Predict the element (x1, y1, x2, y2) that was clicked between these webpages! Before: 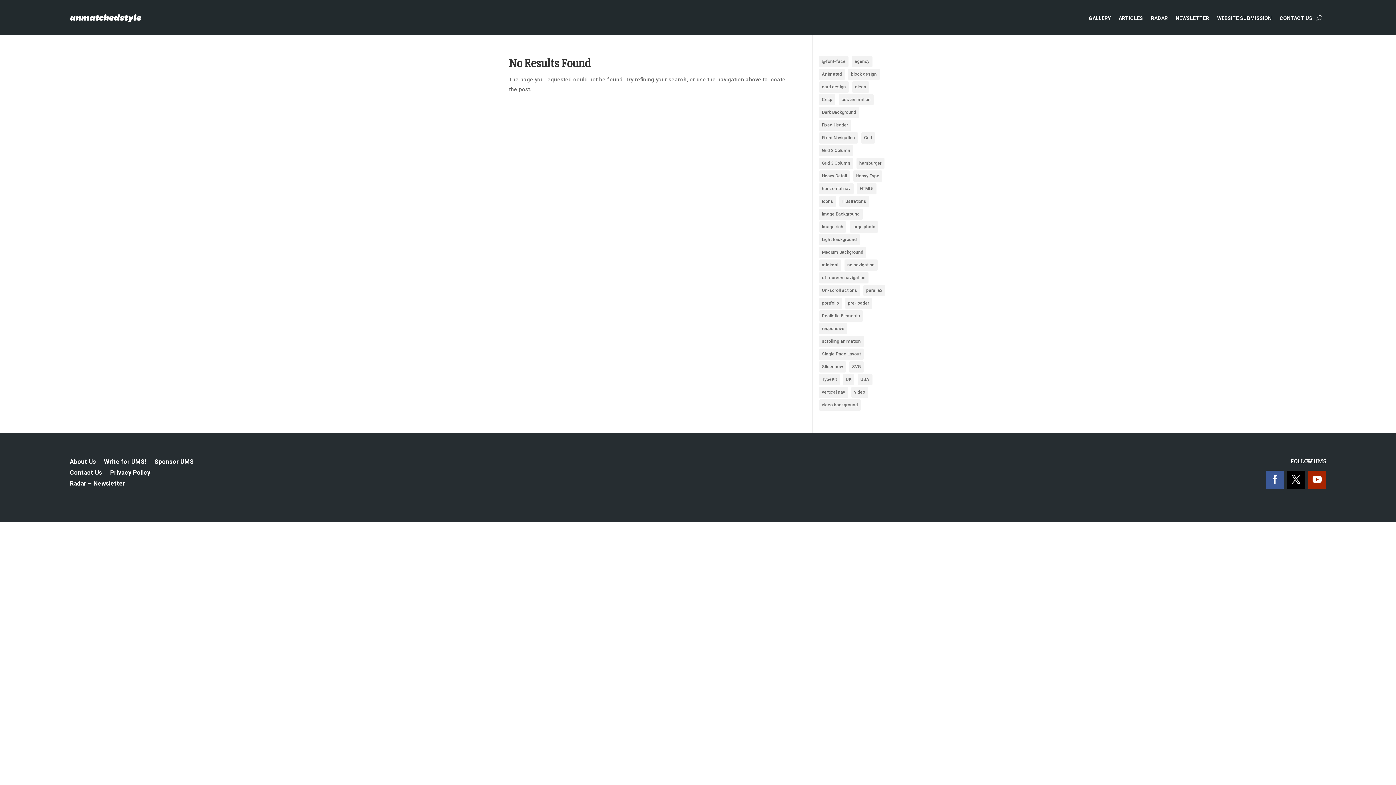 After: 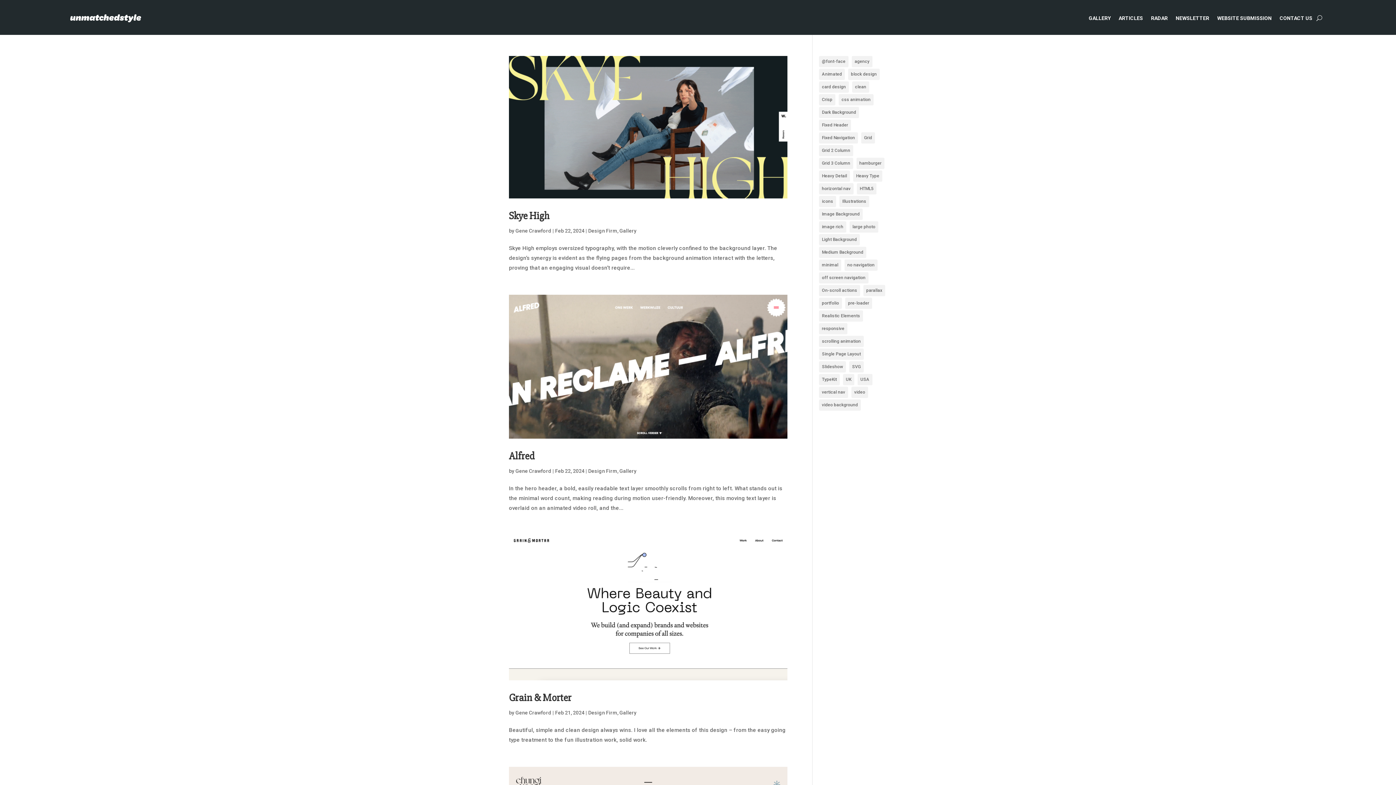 Action: bbox: (853, 170, 882, 181) label: Heavy Type (295 items)